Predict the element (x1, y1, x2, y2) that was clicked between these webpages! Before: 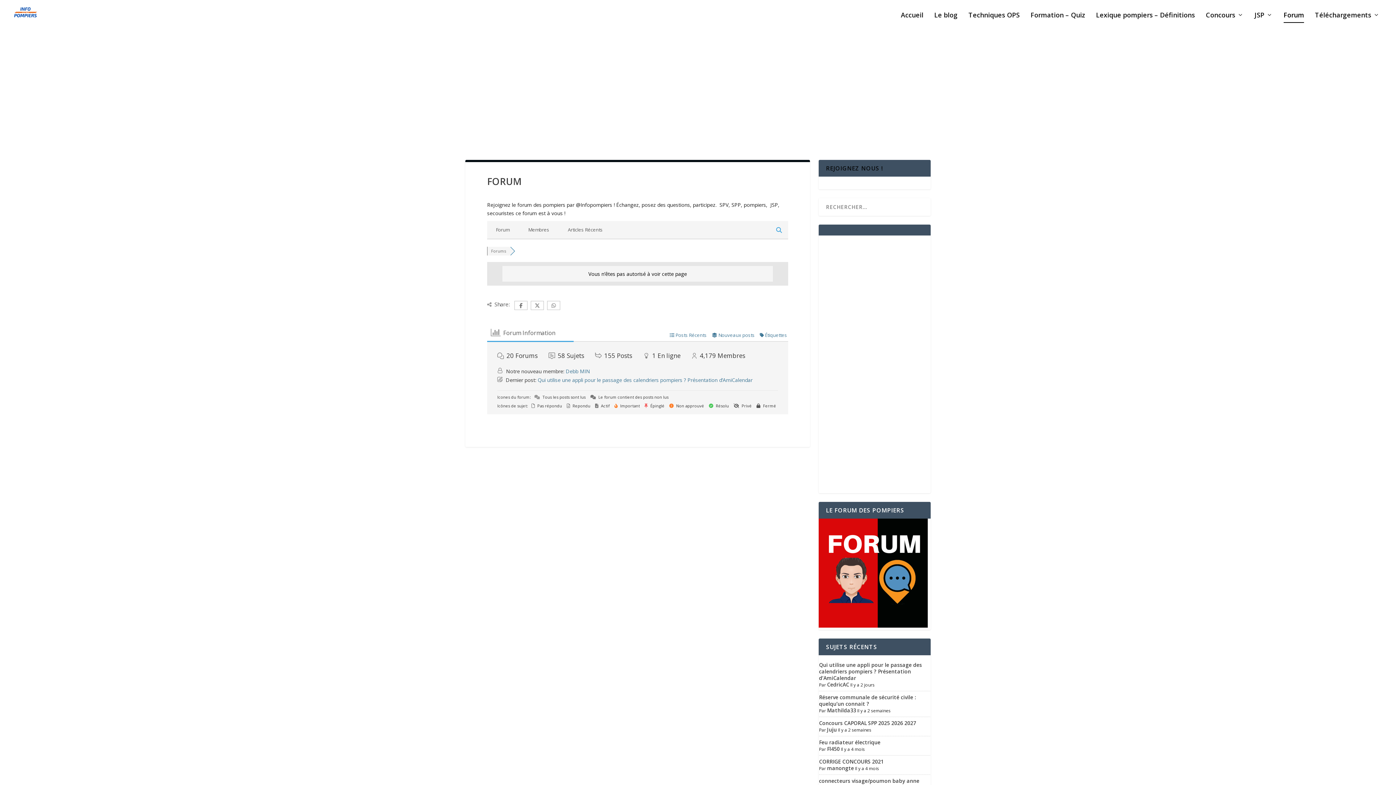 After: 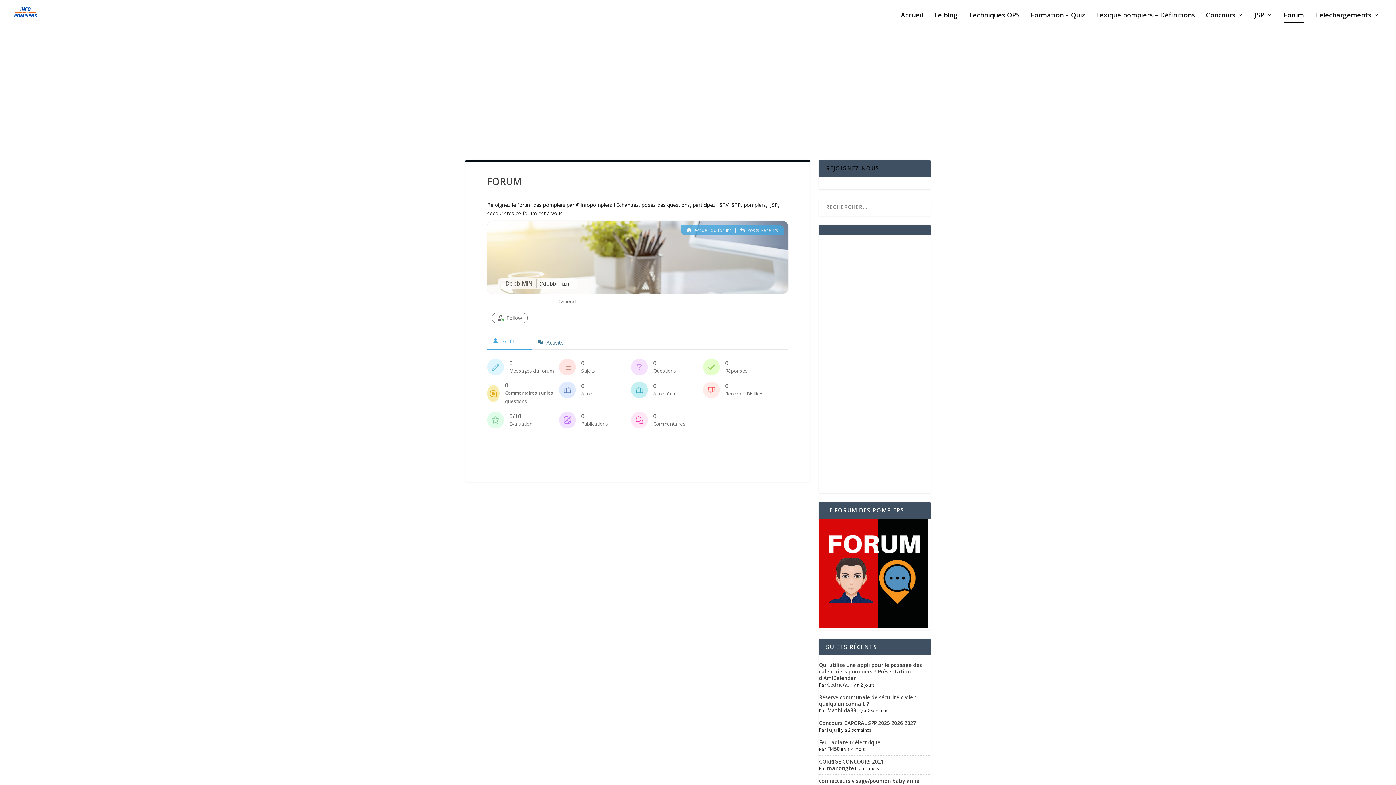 Action: bbox: (565, 368, 590, 374) label: Debb MIN